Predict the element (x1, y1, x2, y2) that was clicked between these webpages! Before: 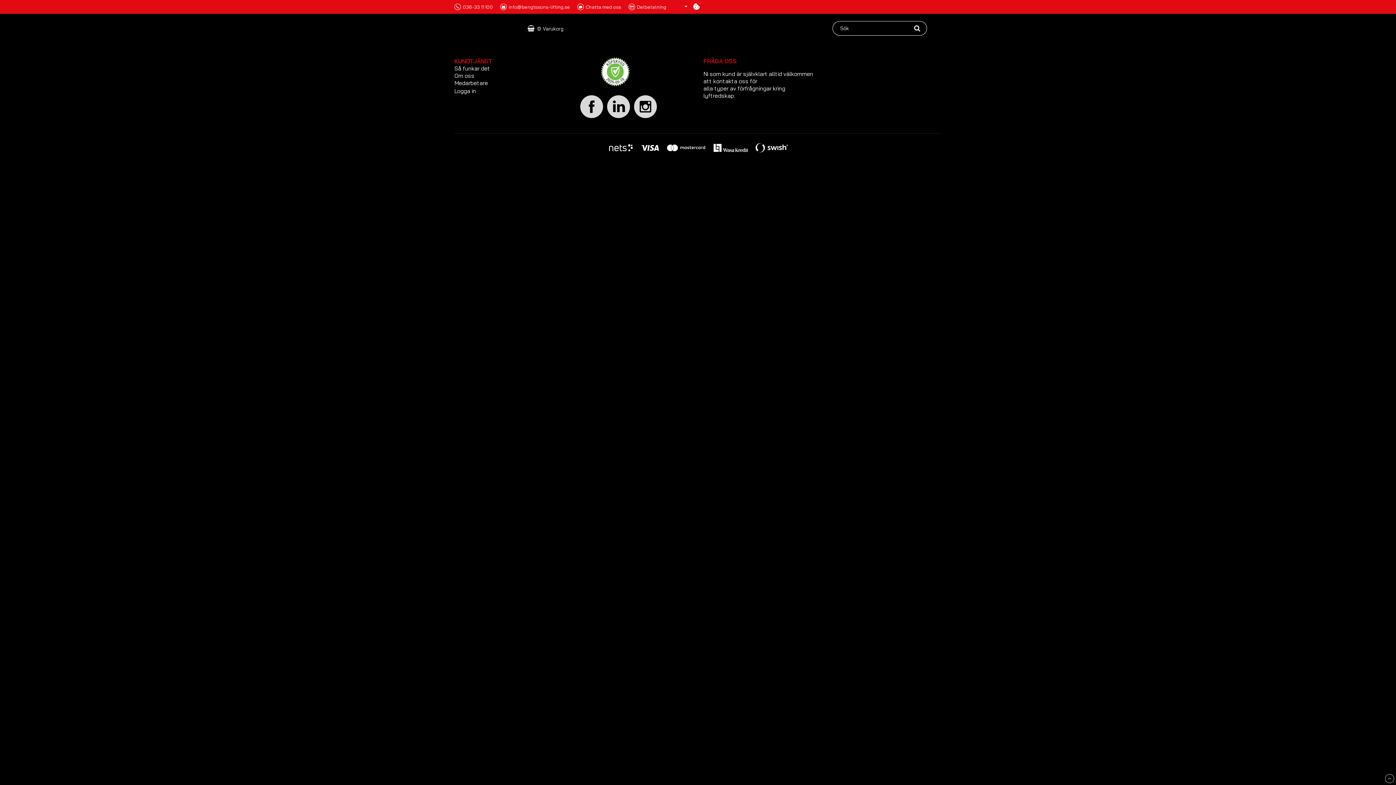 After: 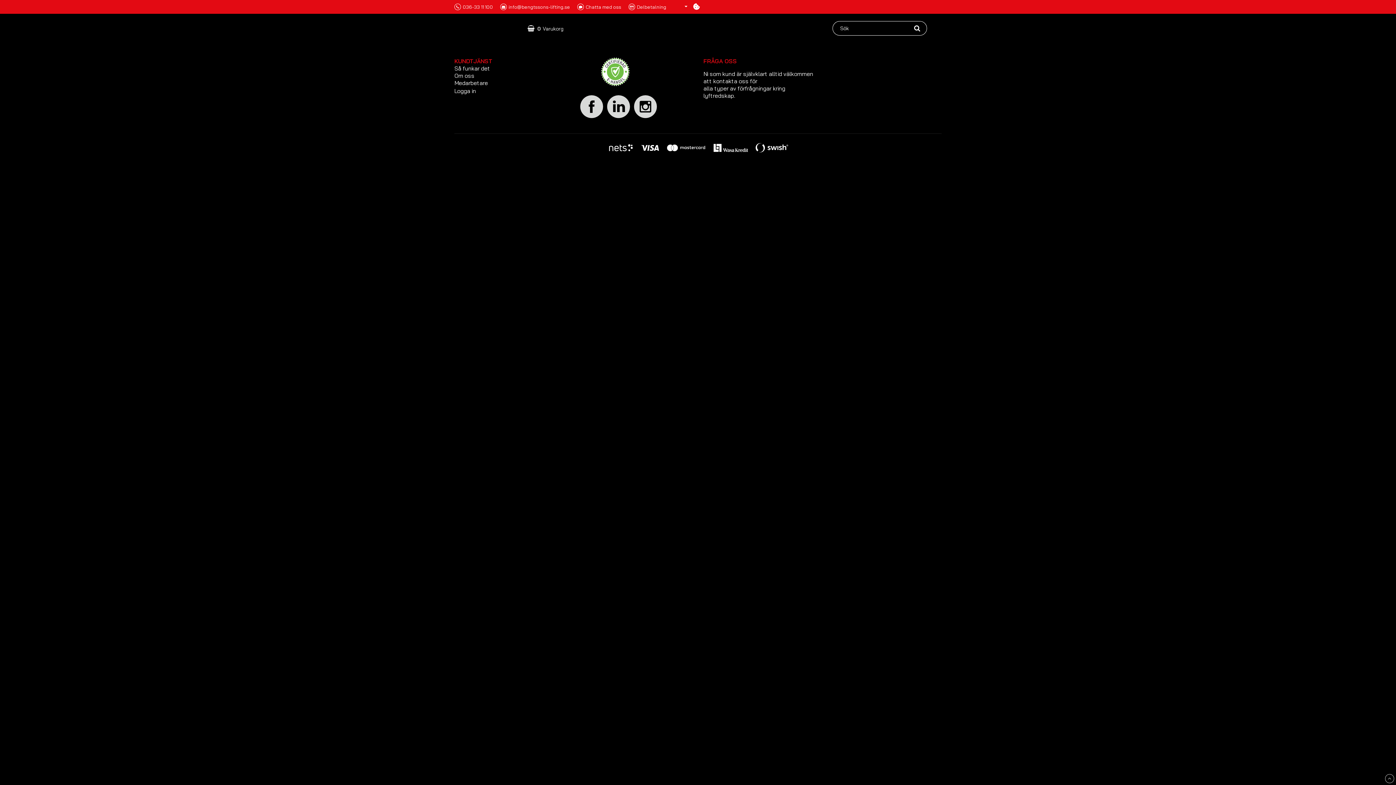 Action: label: Så funkar det
 bbox: (454, 64, 490, 72)